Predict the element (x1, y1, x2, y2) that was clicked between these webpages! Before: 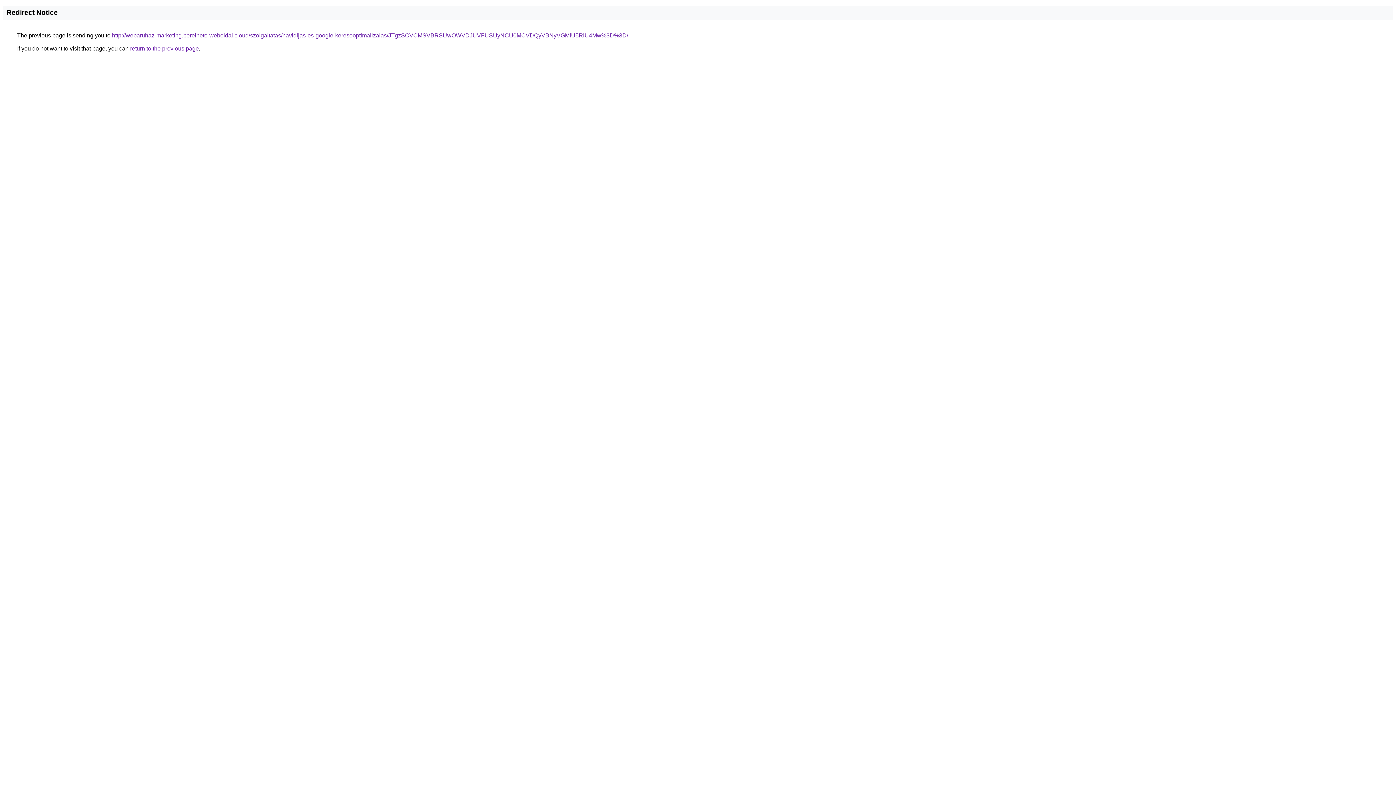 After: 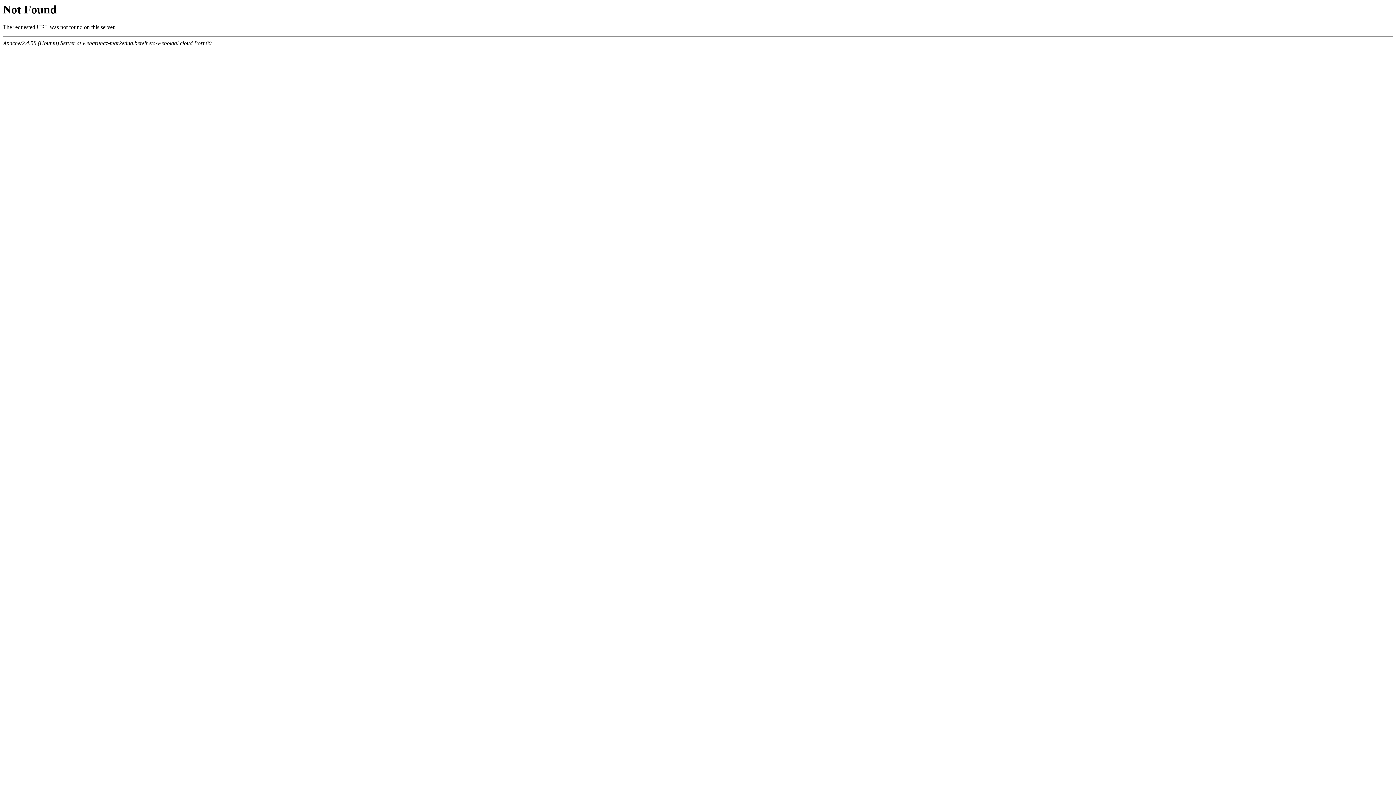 Action: label: http://webaruhaz-marketing.berelheto-weboldal.cloud/szolgaltatas/havidijas-es-google-keresooptimalizalas/JTgzSCVCMSVBRSUwOWVDJUVFUSUyNCU0MCVDQyVBNyVGMiU5RiU4Mw%3D%3D/ bbox: (112, 32, 628, 38)